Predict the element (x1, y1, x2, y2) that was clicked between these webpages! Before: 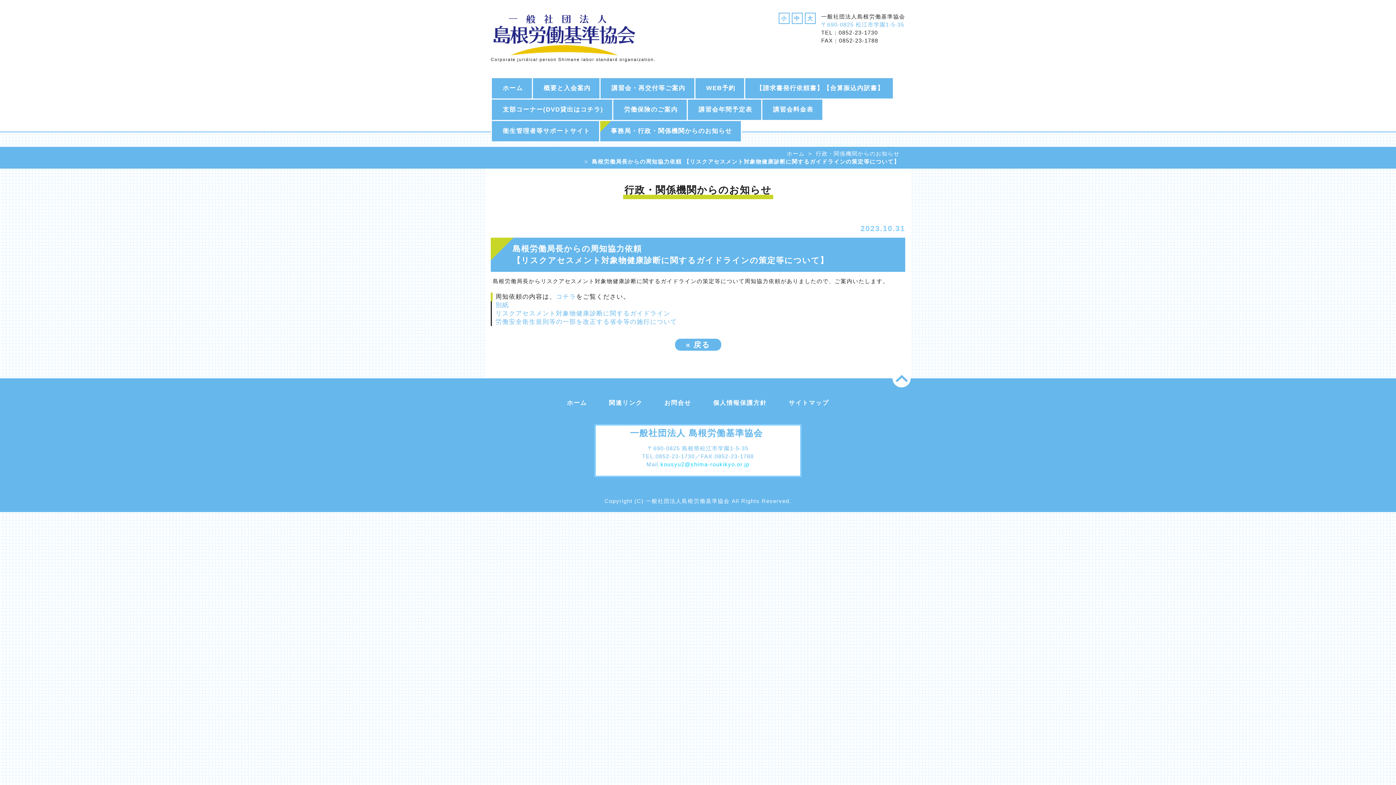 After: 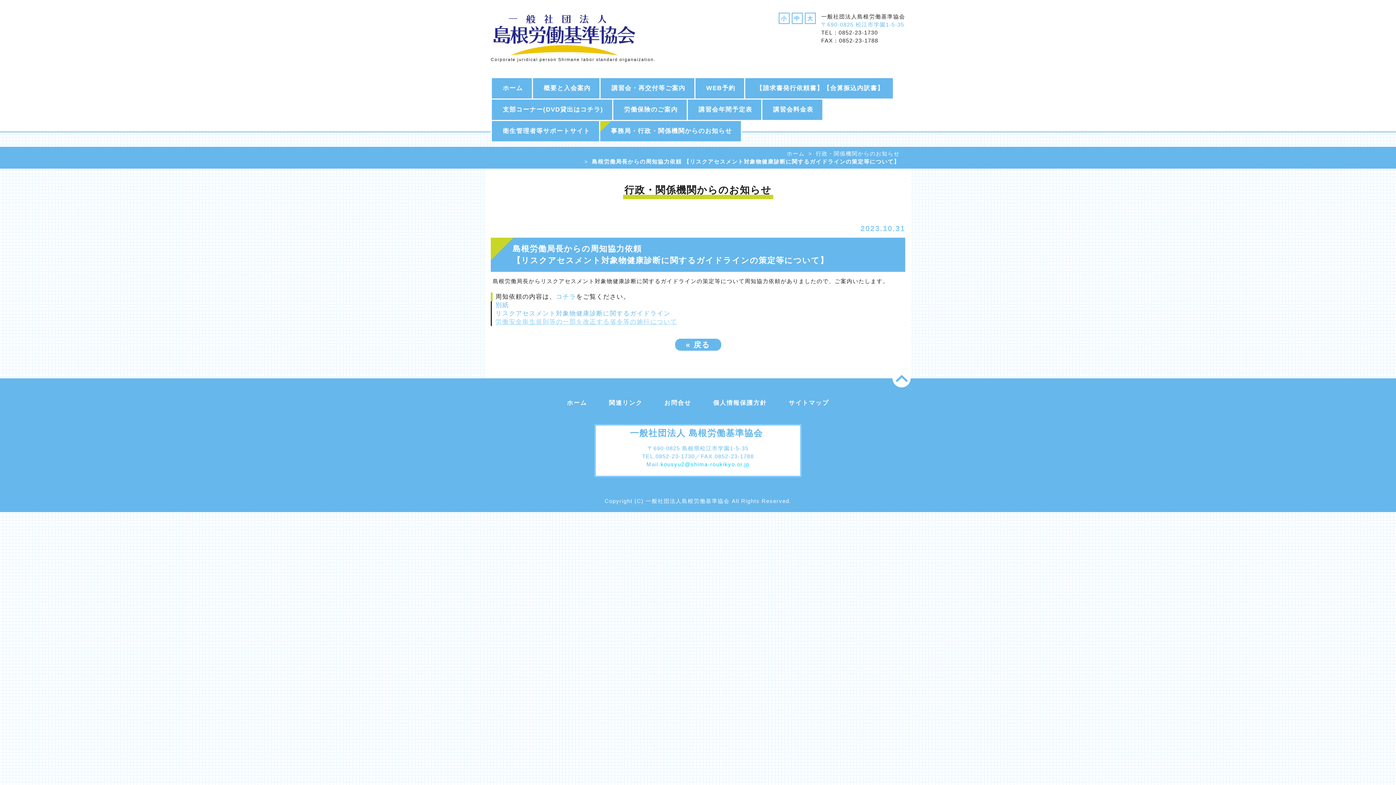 Action: bbox: (495, 318, 677, 325) label: 労働安全衛生規則等の一部を改正する省令等の施行について